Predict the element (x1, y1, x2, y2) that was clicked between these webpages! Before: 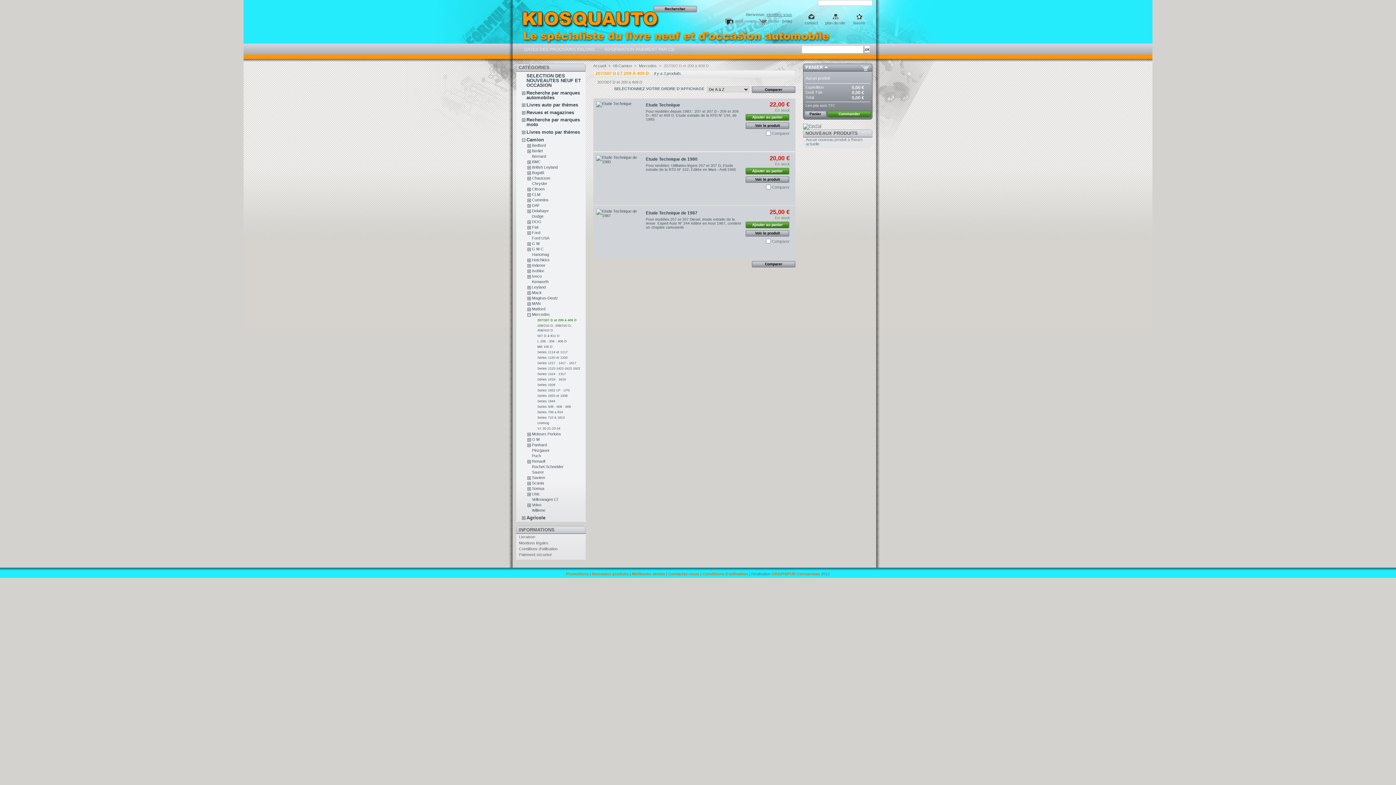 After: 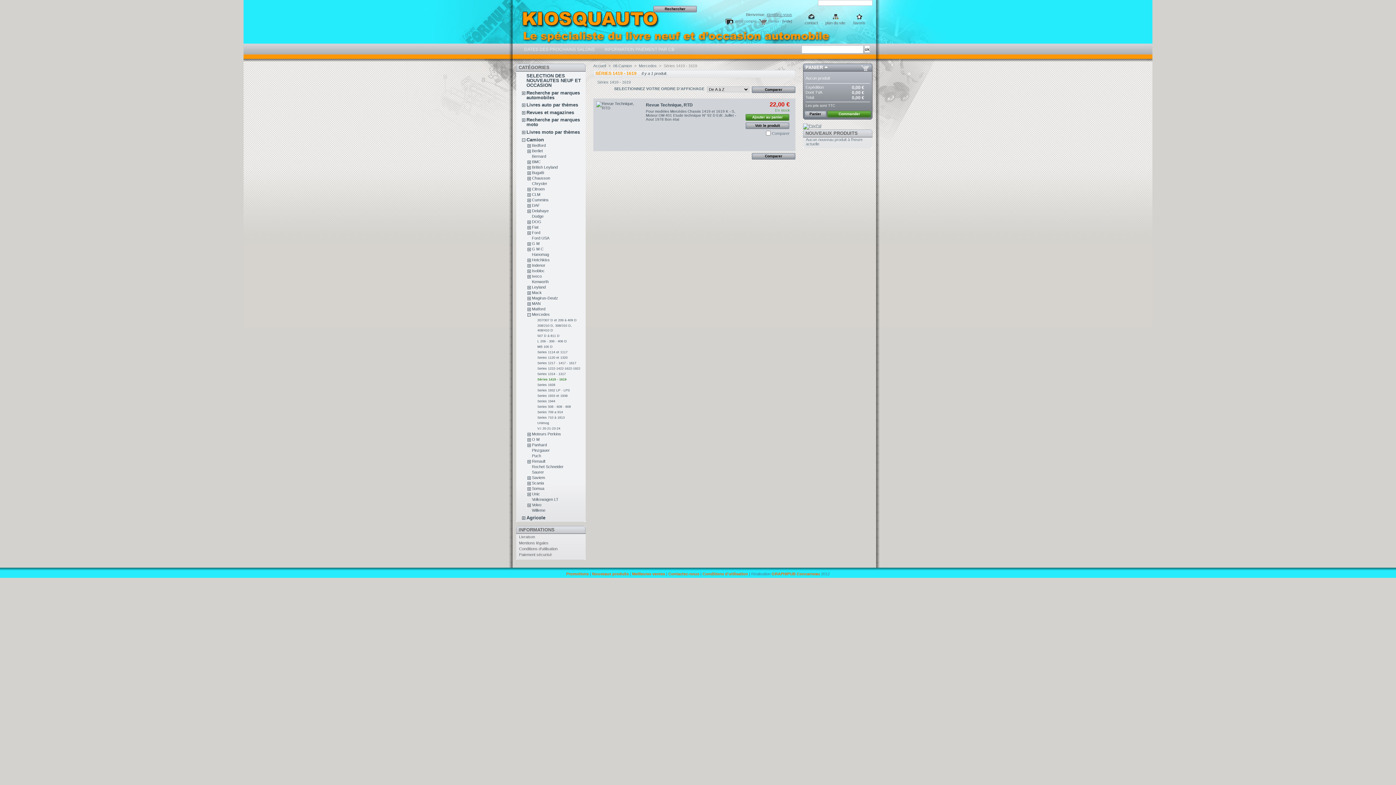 Action: label: Séries 1419 - 1619 bbox: (537, 377, 565, 381)